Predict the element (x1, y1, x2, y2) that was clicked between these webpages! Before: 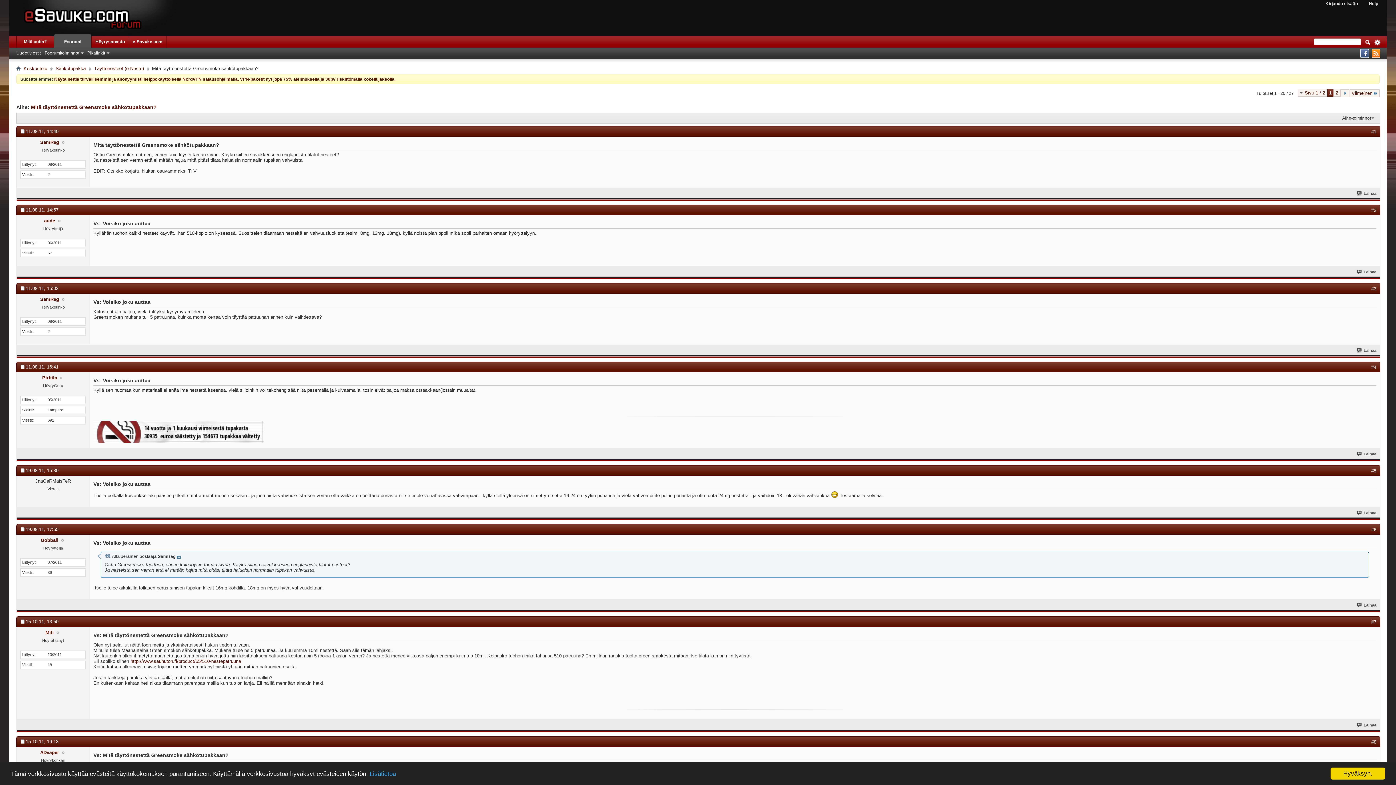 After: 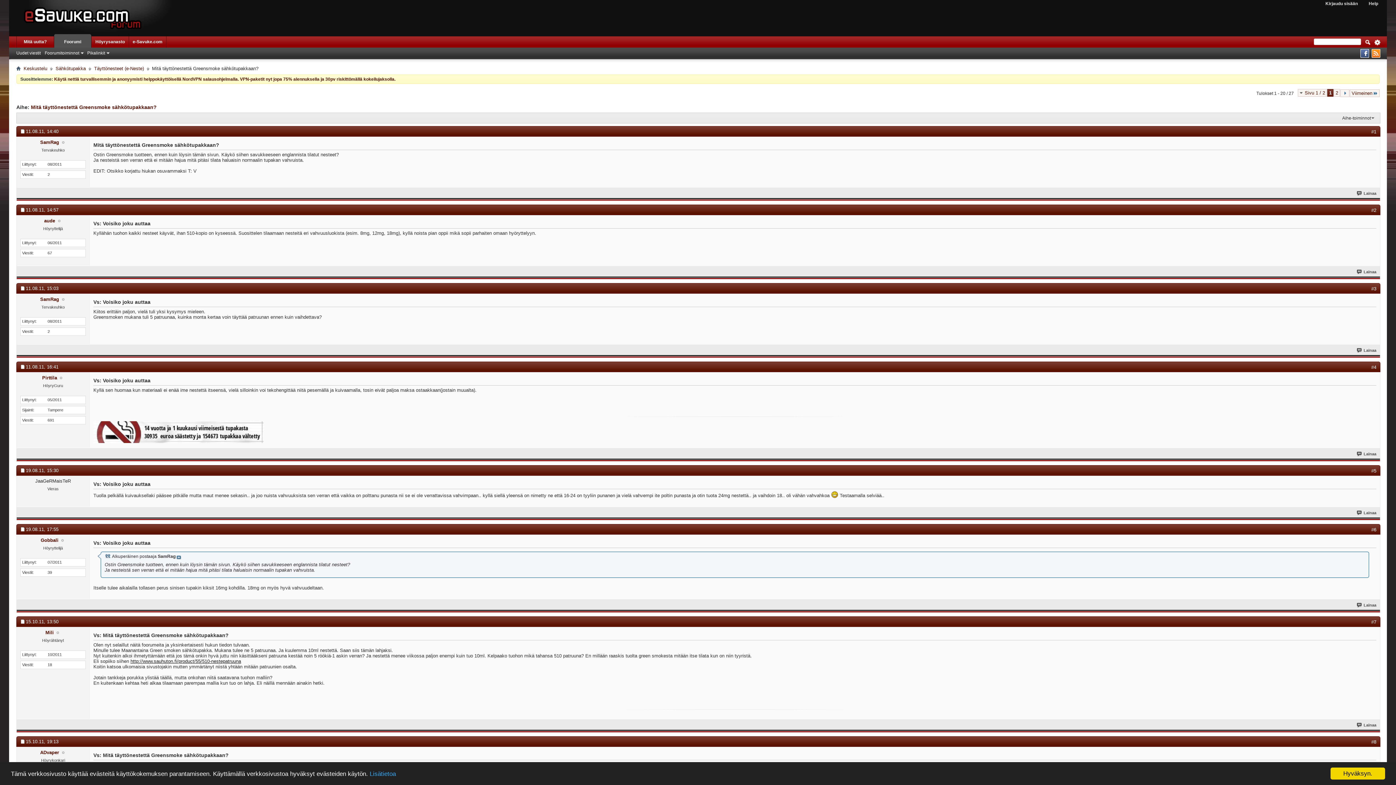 Action: bbox: (130, 658, 241, 664) label: http://www.sauhuton.fi/product/55/510-nestepatruuna